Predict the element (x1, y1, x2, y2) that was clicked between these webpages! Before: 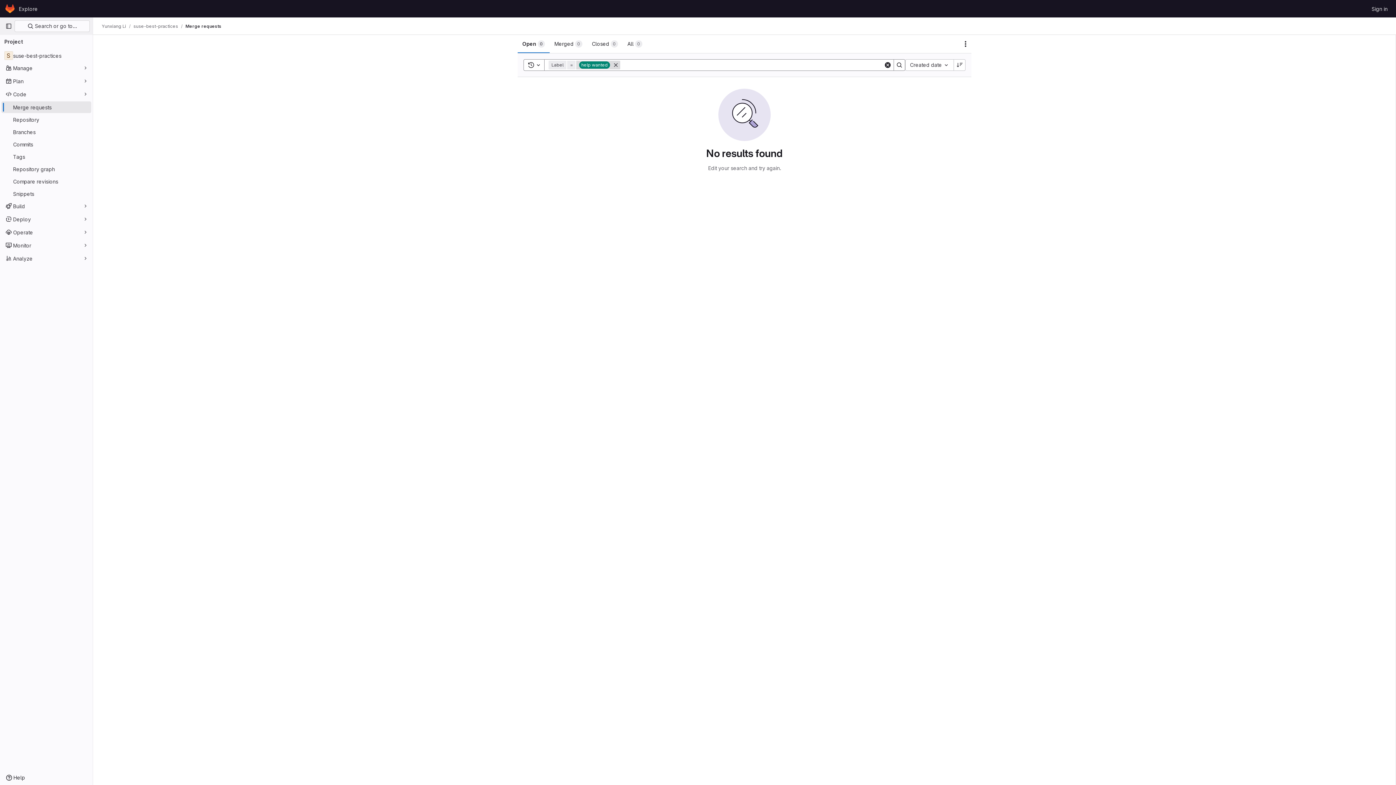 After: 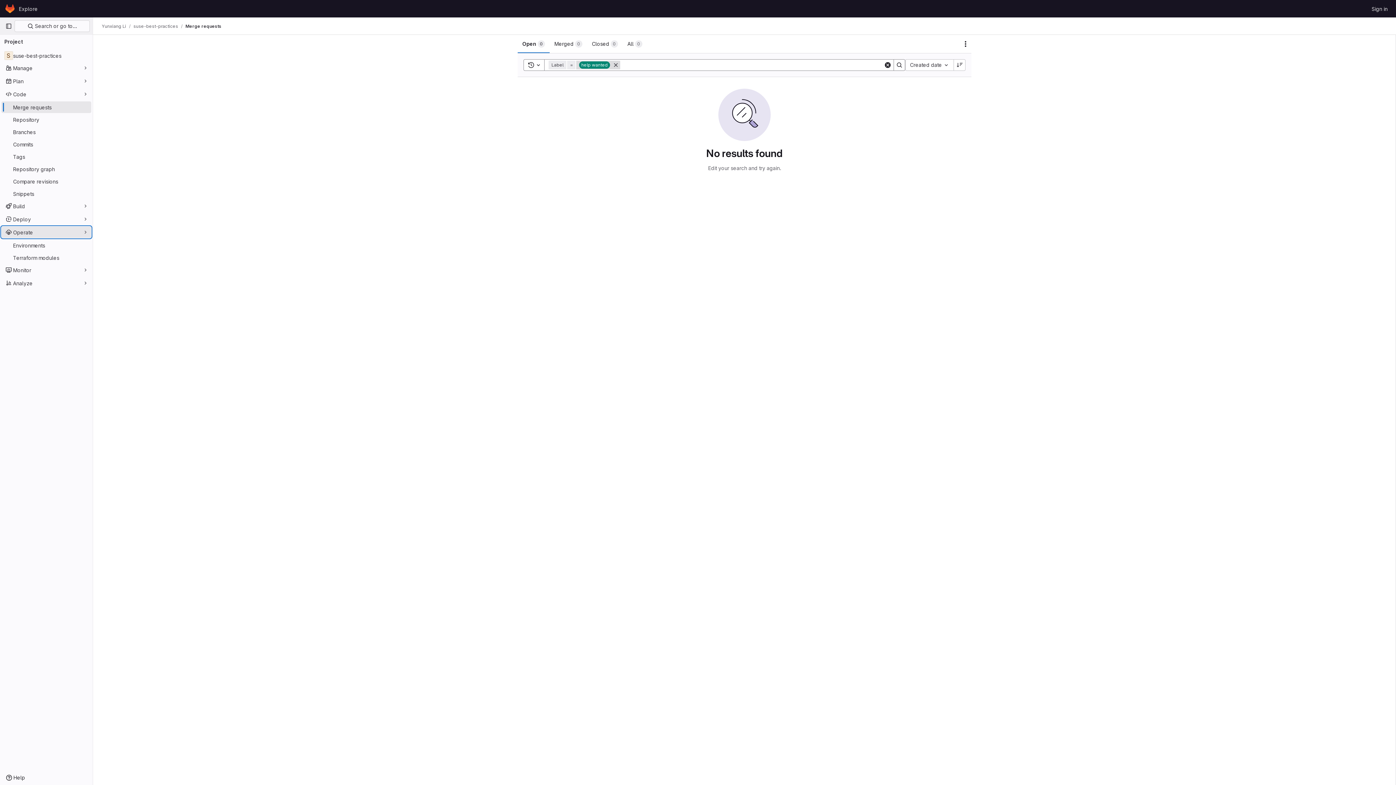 Action: bbox: (1, 226, 91, 238) label: Operate